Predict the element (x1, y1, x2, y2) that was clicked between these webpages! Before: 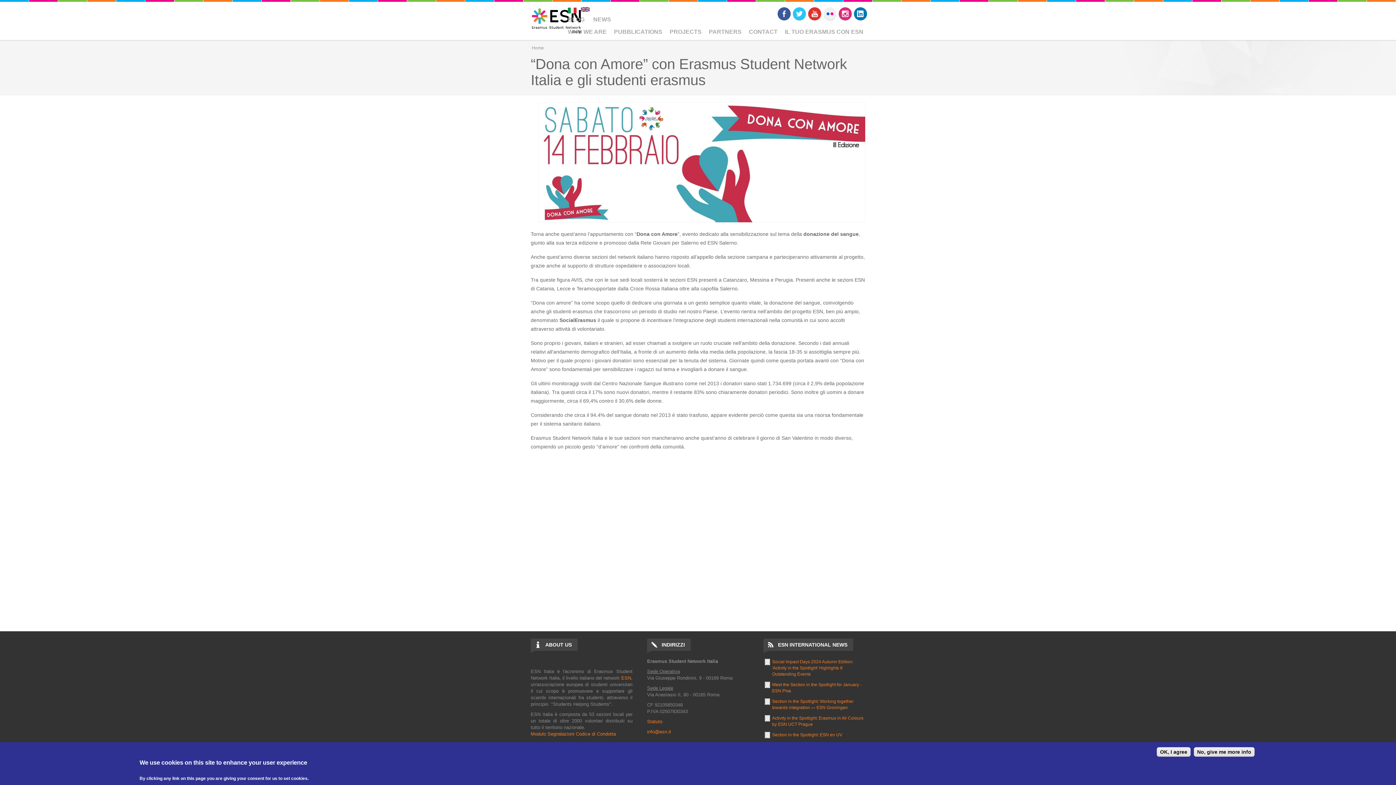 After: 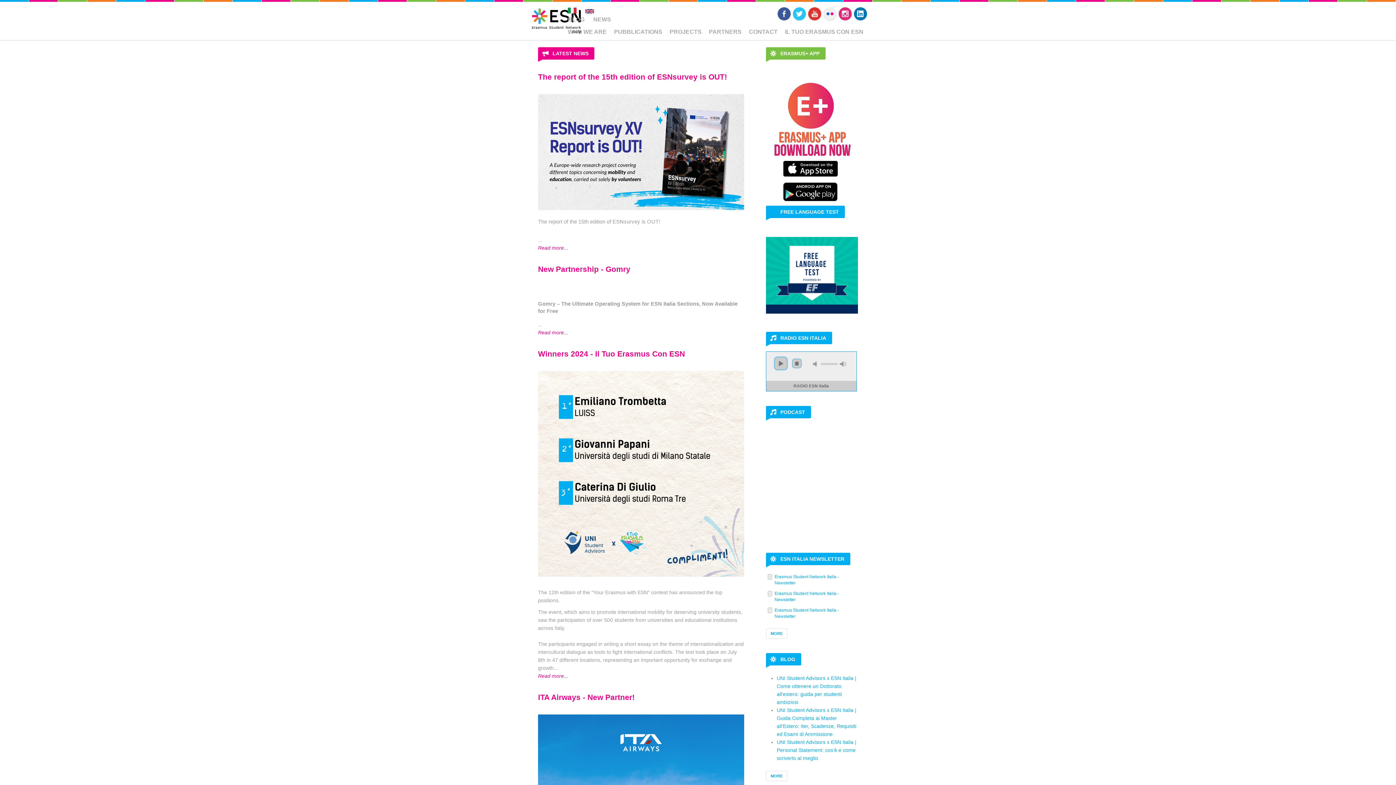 Action: bbox: (527, 3, 585, 38)